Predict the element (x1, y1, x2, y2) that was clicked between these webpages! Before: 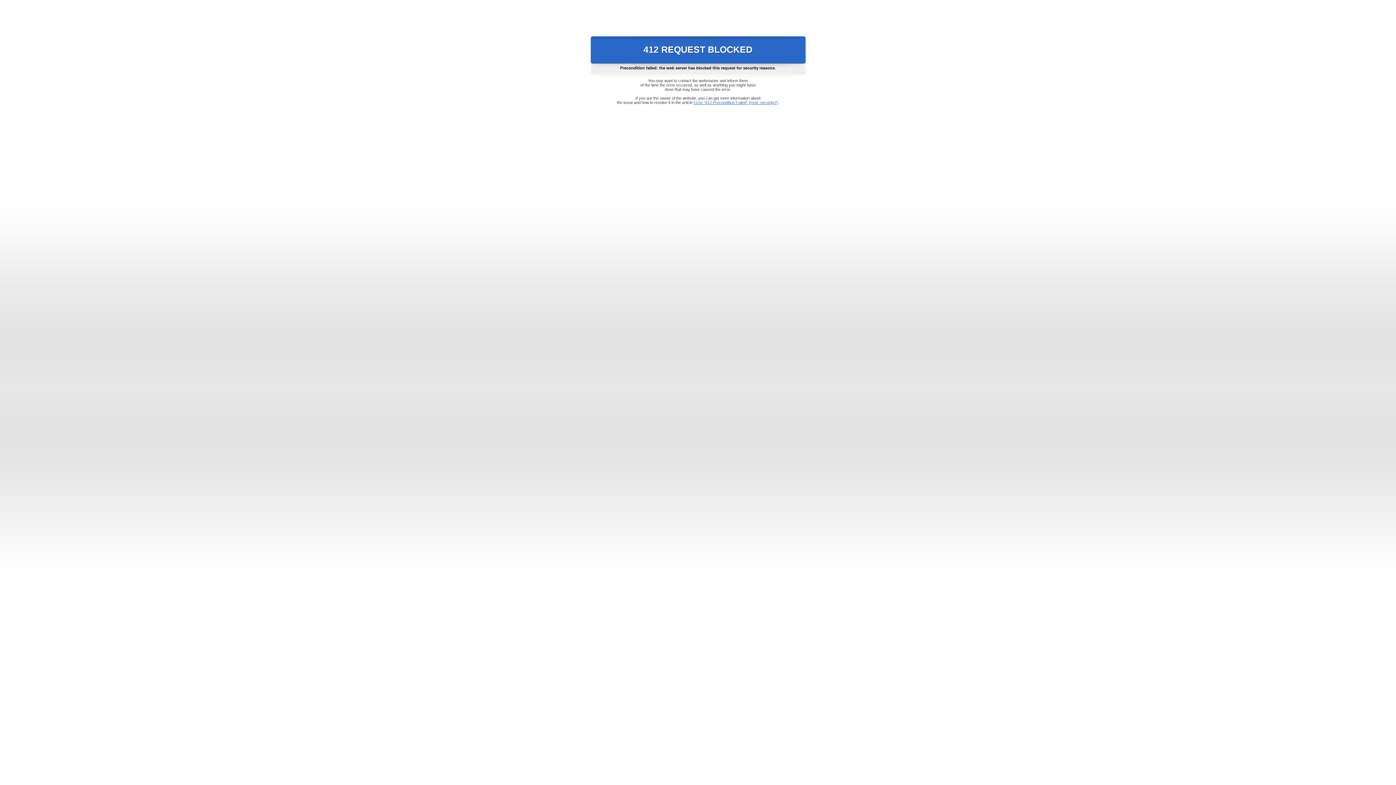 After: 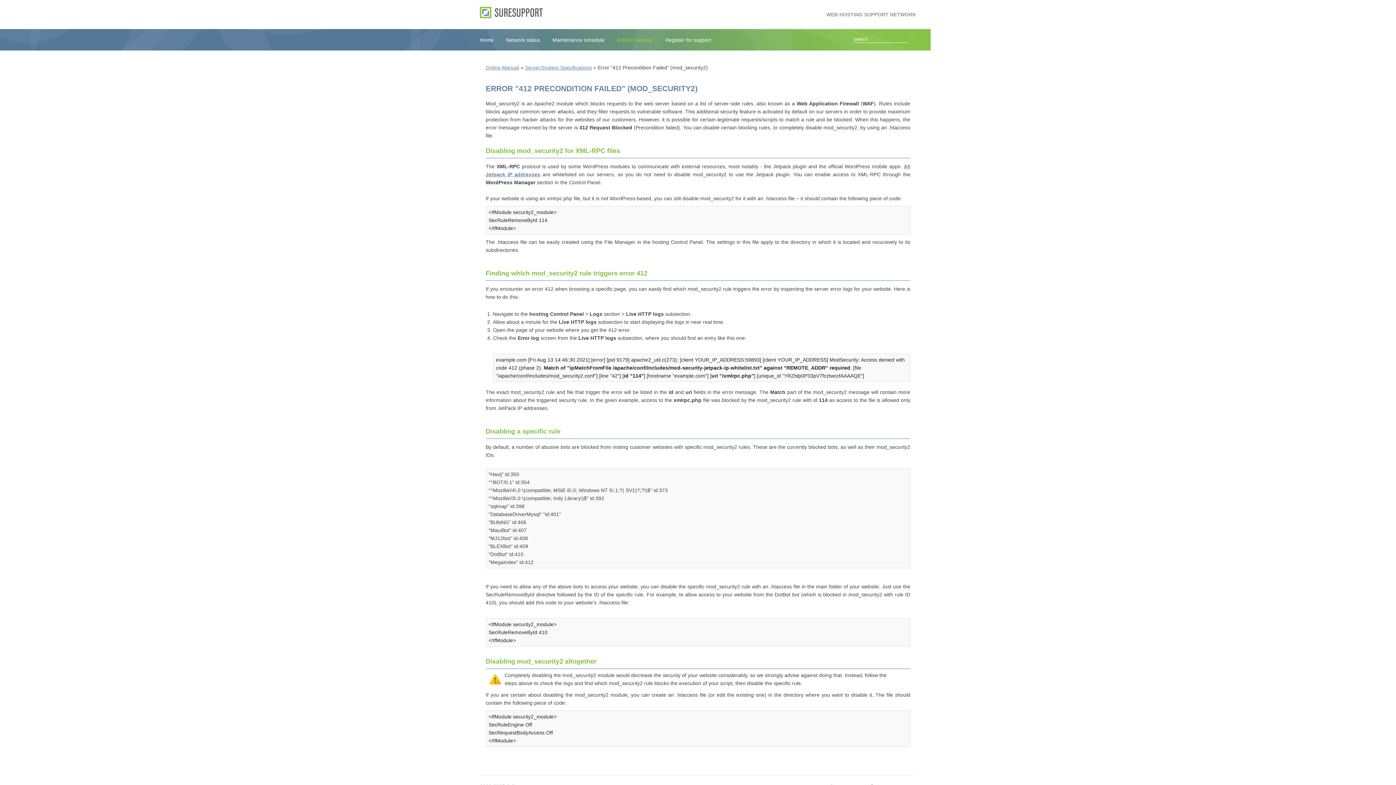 Action: bbox: (693, 100, 778, 104) label: Error "412 Precondition Failed" (mod_security2)